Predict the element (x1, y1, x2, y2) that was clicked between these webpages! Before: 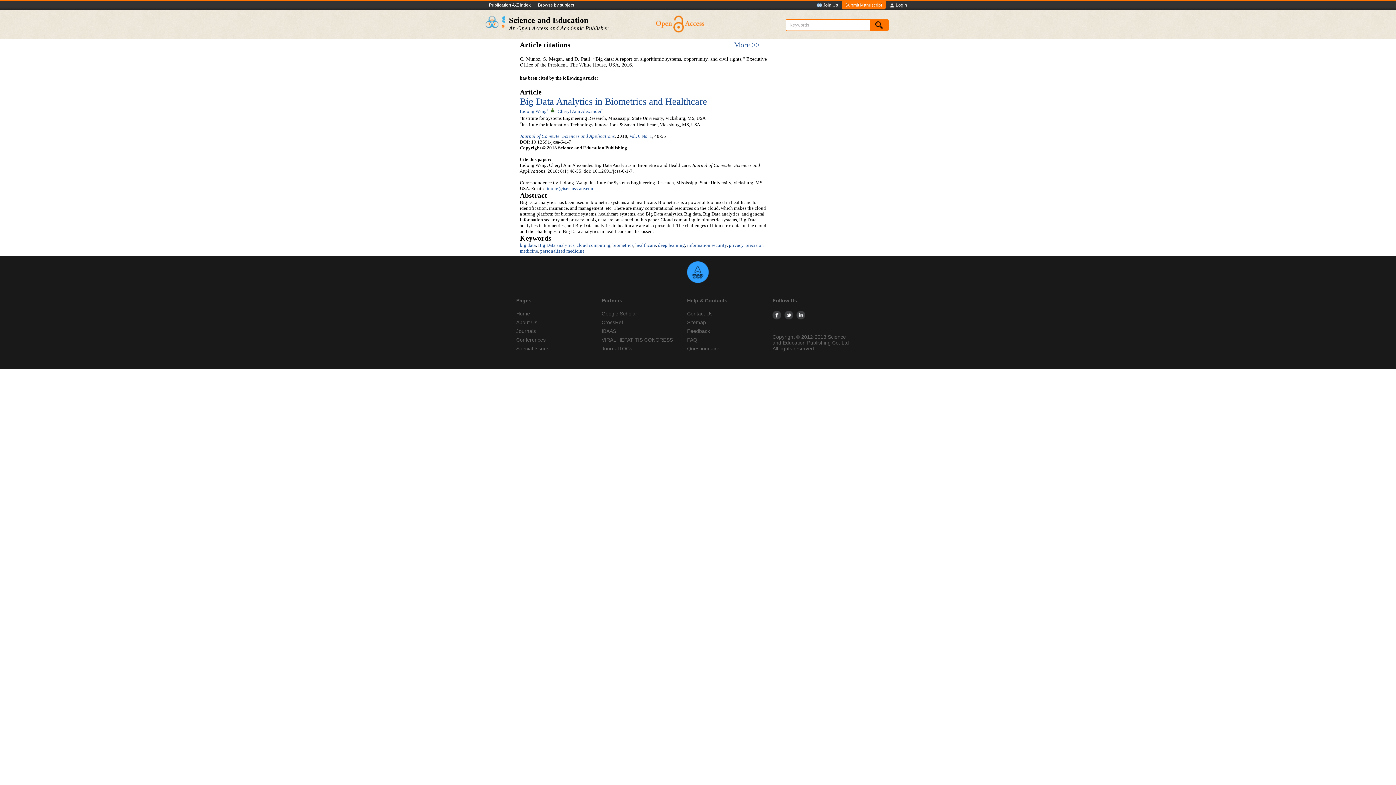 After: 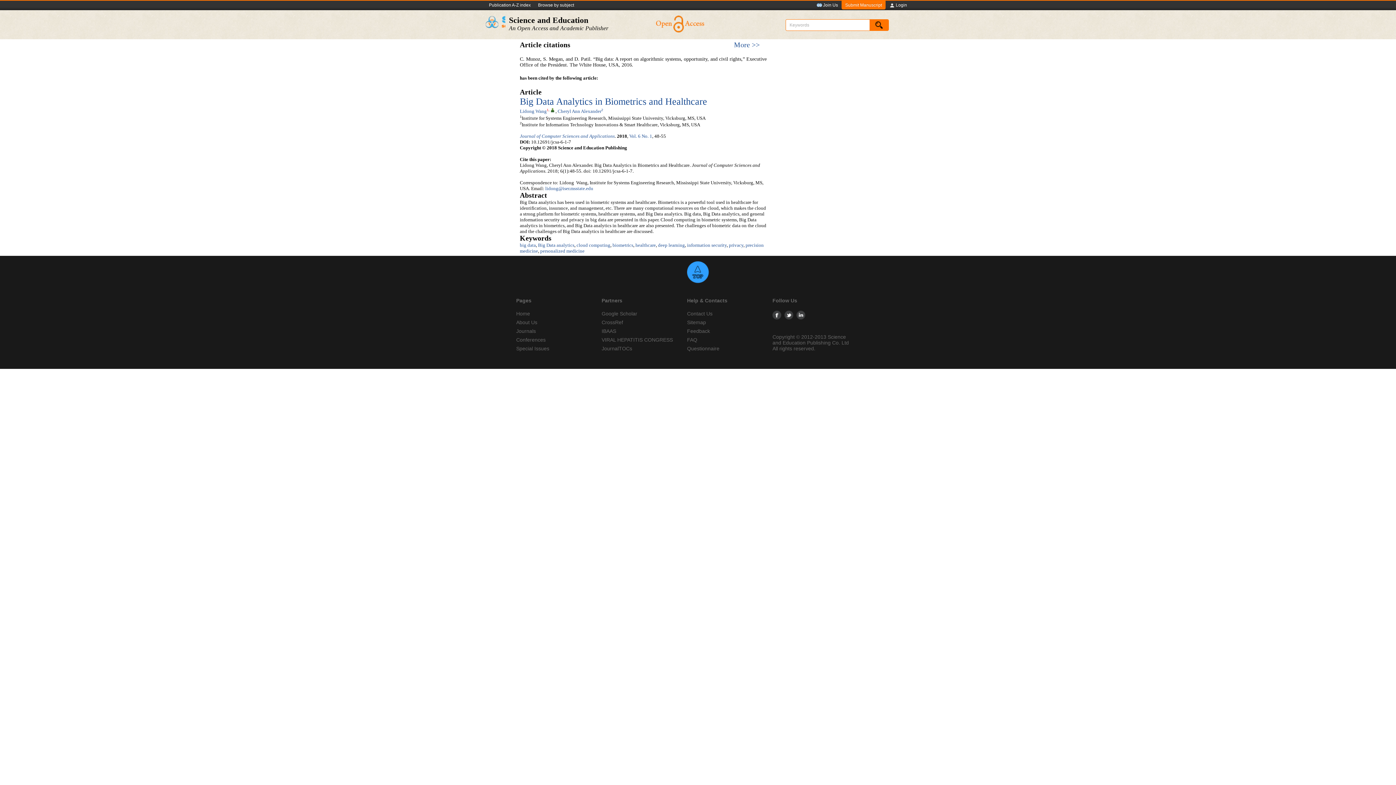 Action: bbox: (546, 108, 548, 111) label: 1